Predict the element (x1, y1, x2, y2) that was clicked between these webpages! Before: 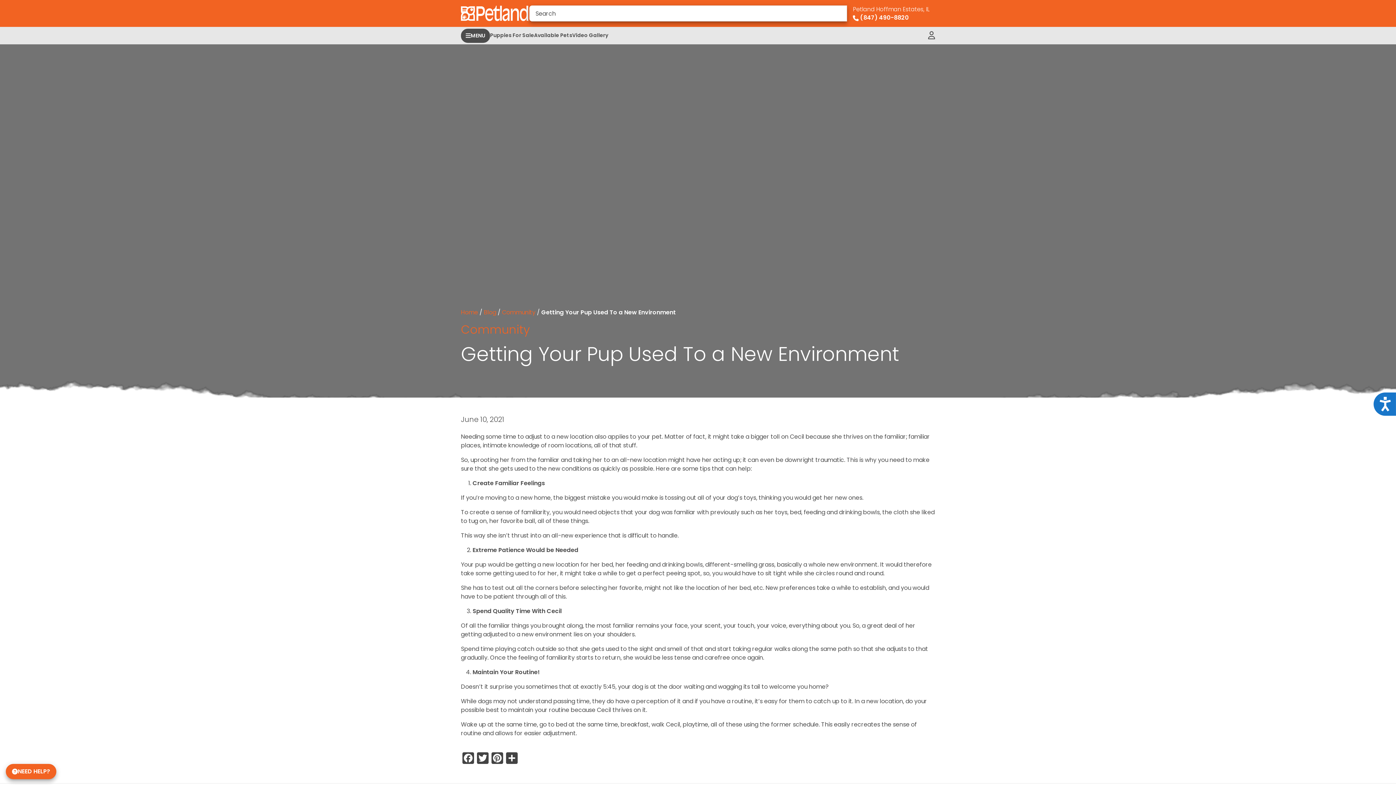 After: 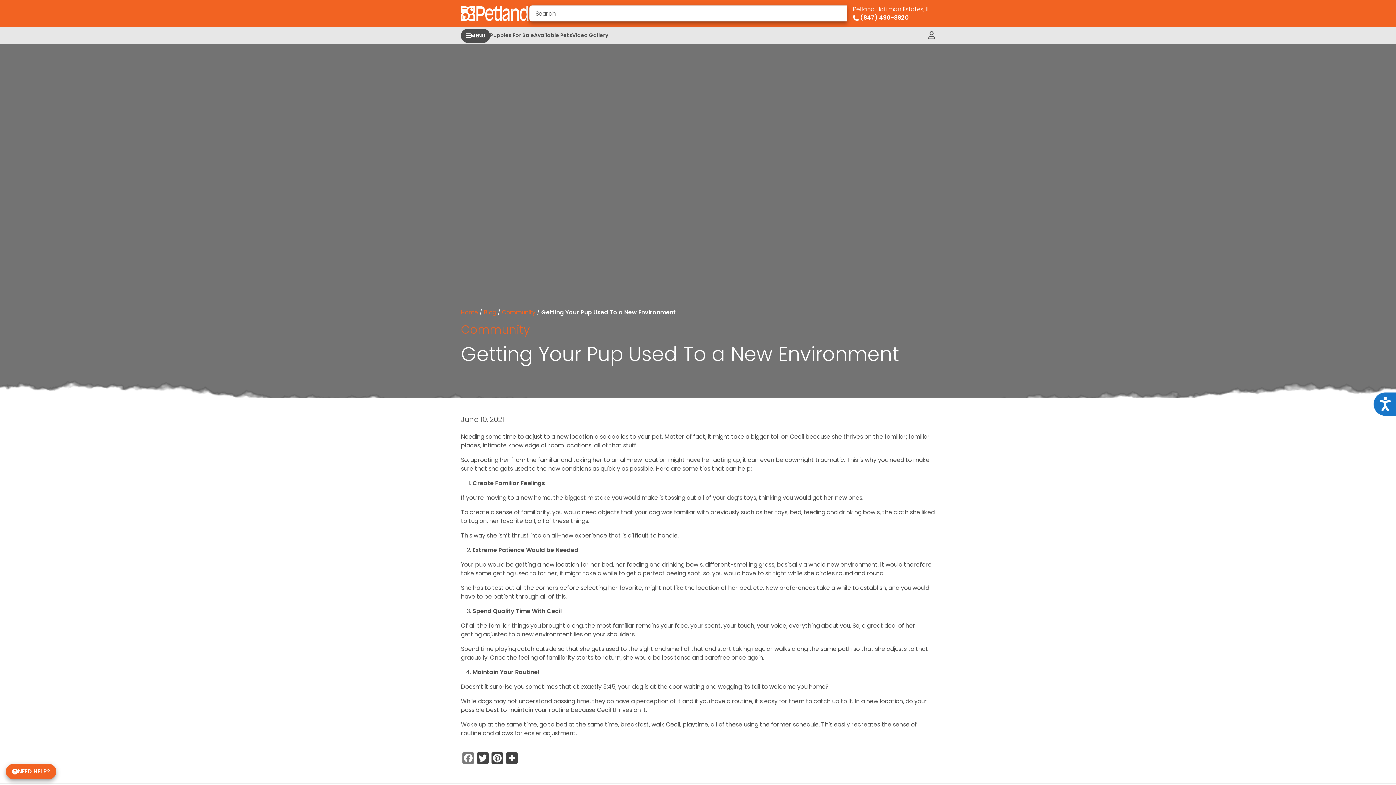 Action: label: Facebook bbox: (461, 752, 475, 766)